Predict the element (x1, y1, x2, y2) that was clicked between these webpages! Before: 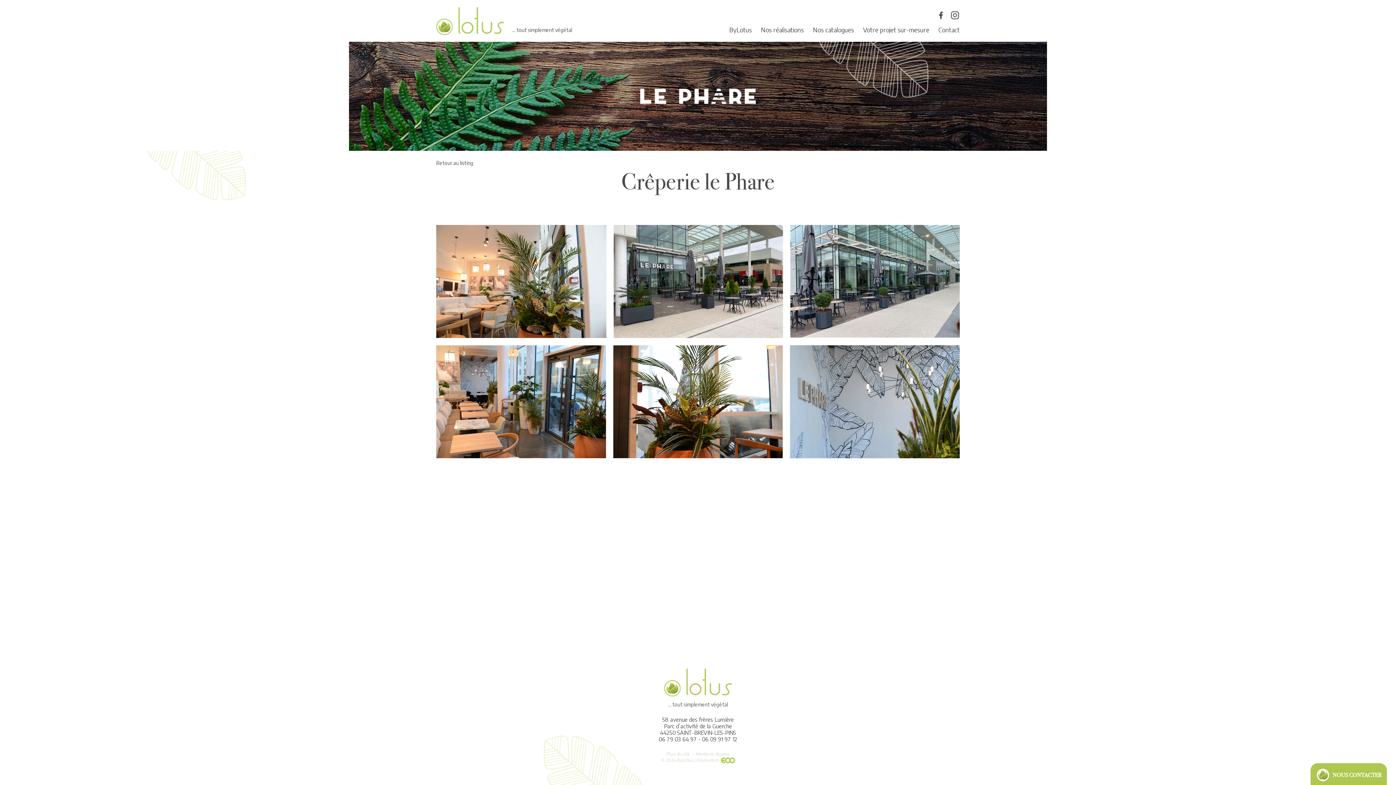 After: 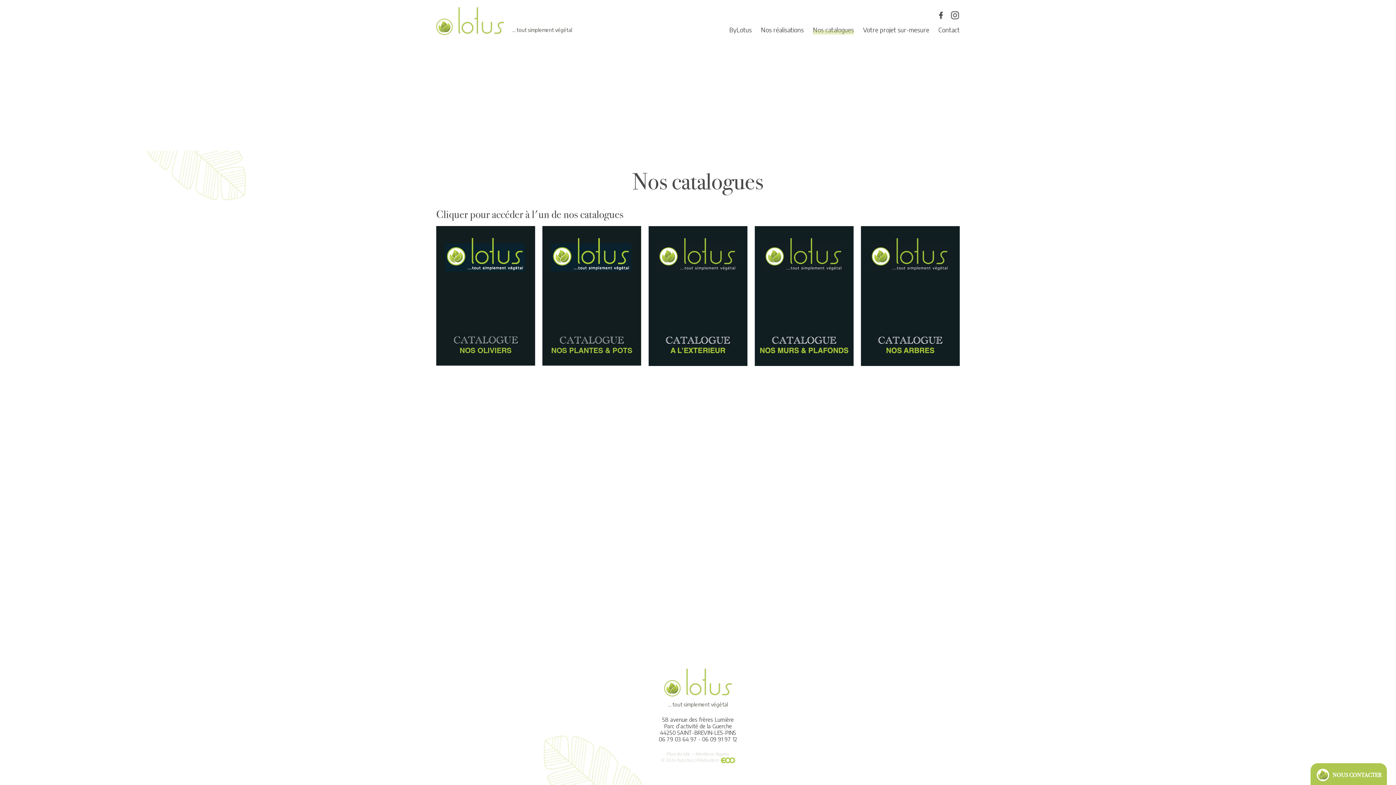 Action: label: Nos catalogues bbox: (813, 25, 854, 34)